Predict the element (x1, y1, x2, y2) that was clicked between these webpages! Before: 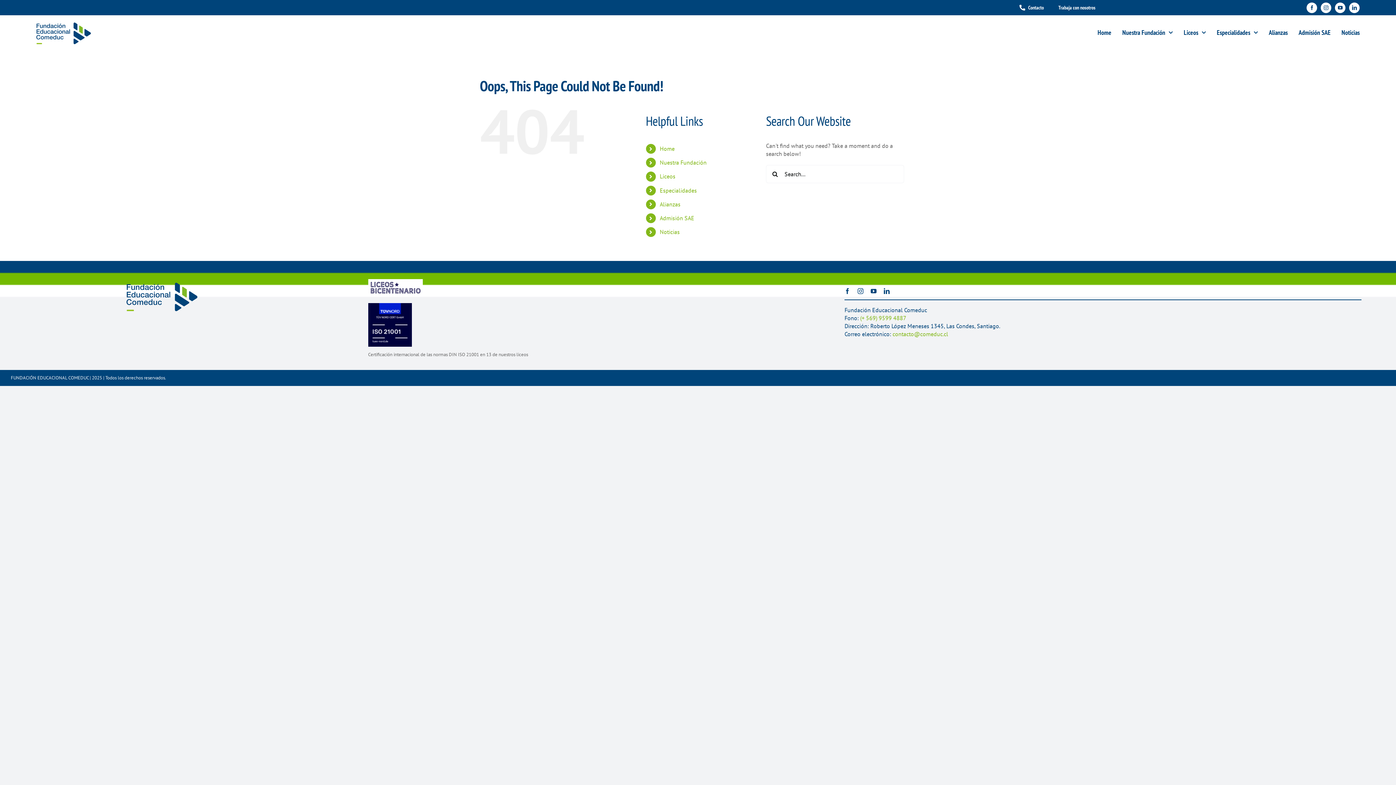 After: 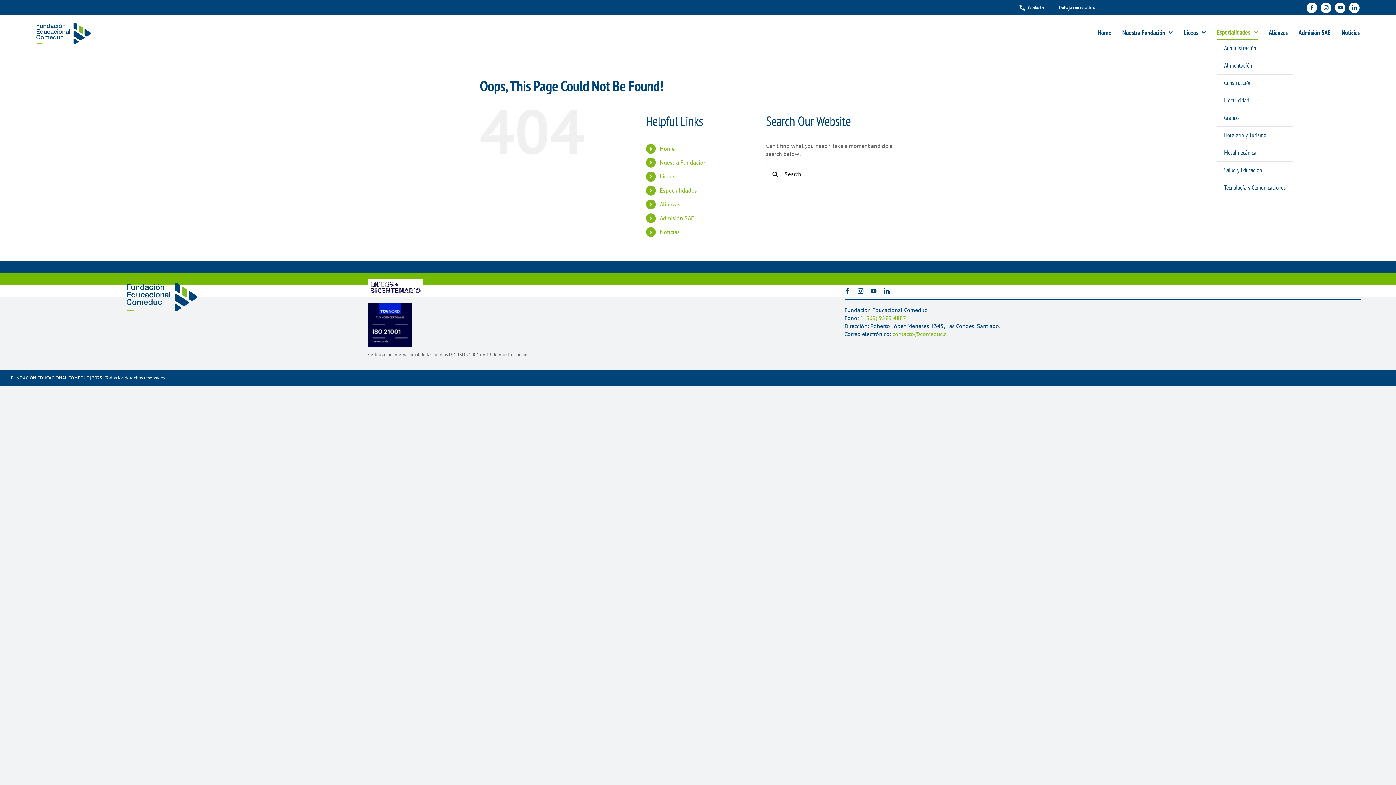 Action: label: Especialidades bbox: (1217, 27, 1258, 39)